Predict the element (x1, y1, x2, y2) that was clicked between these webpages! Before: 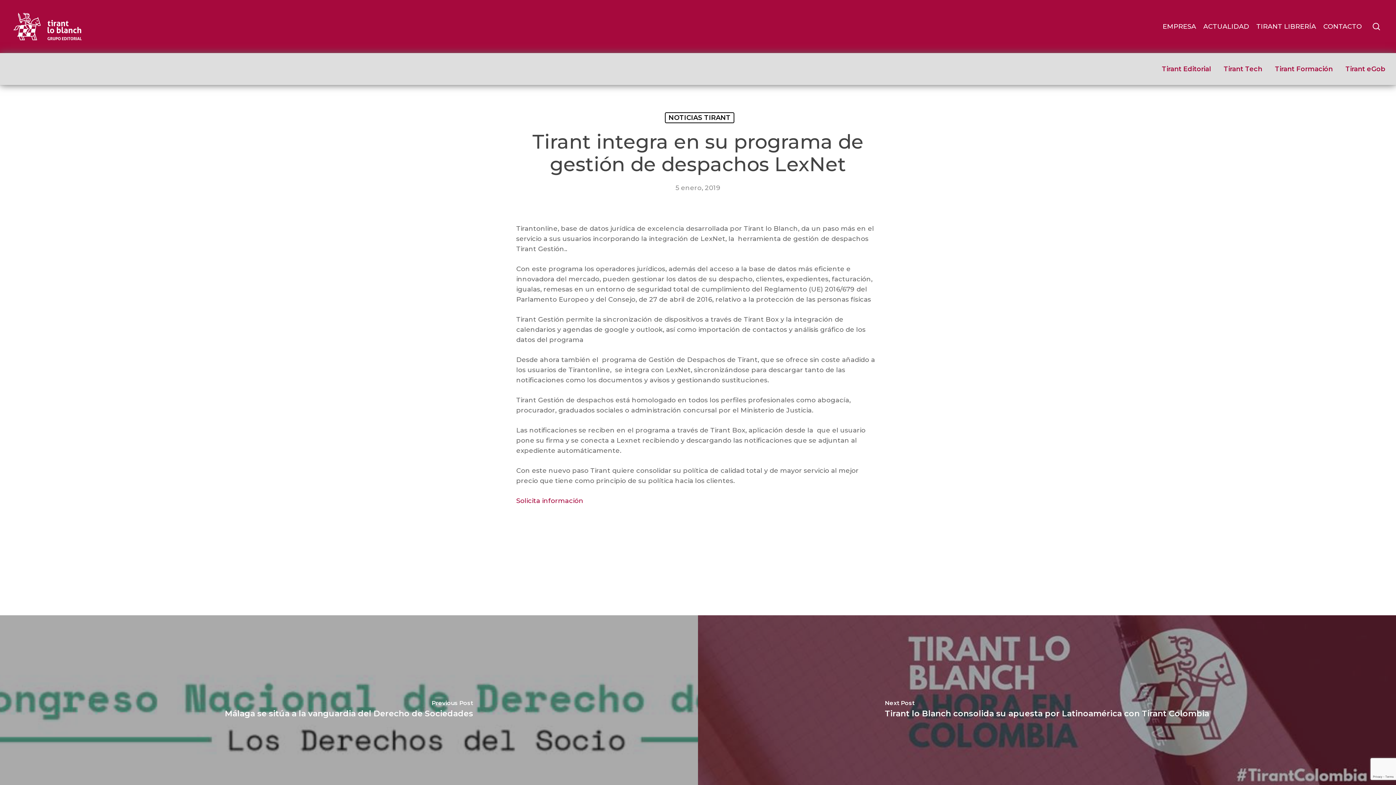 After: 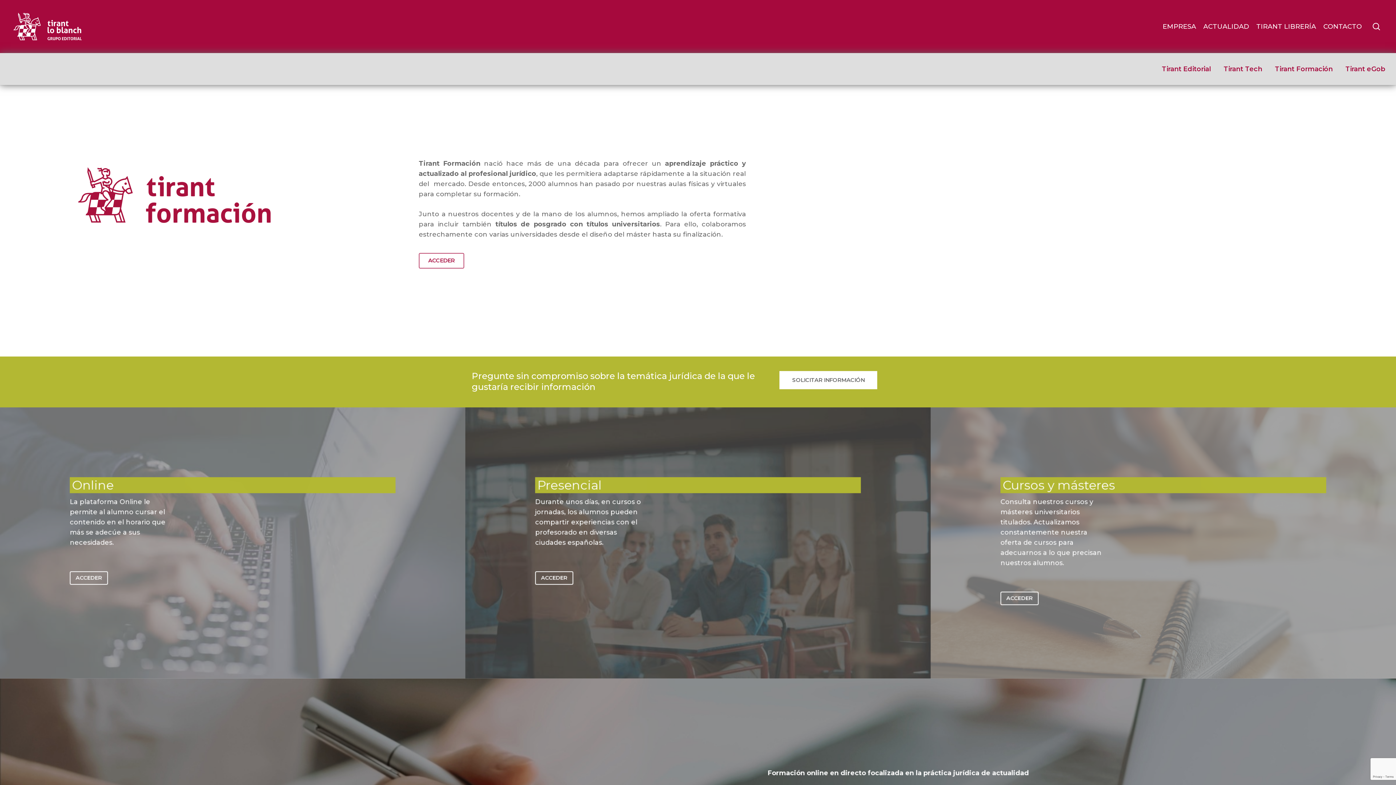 Action: label: Tirant Formación bbox: (1275, 65, 1333, 73)